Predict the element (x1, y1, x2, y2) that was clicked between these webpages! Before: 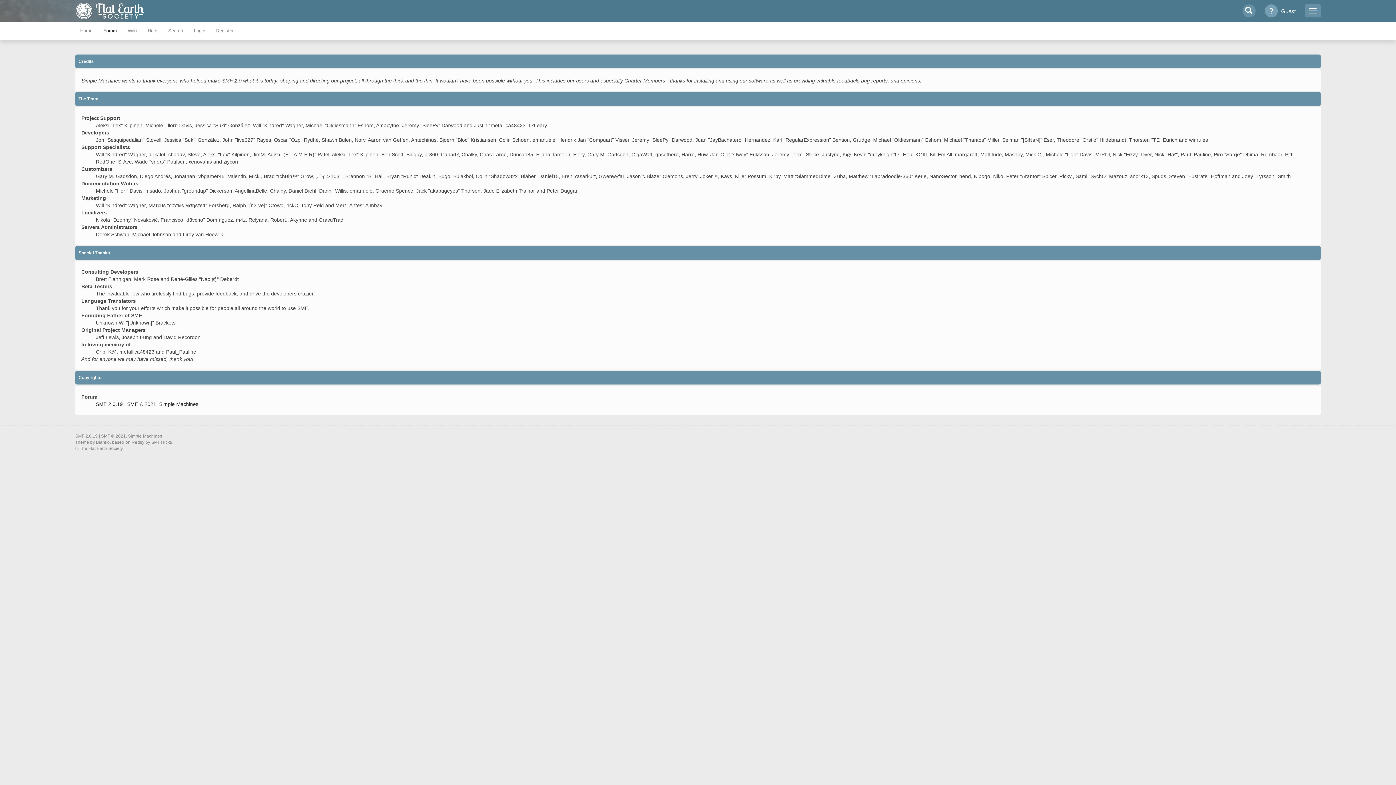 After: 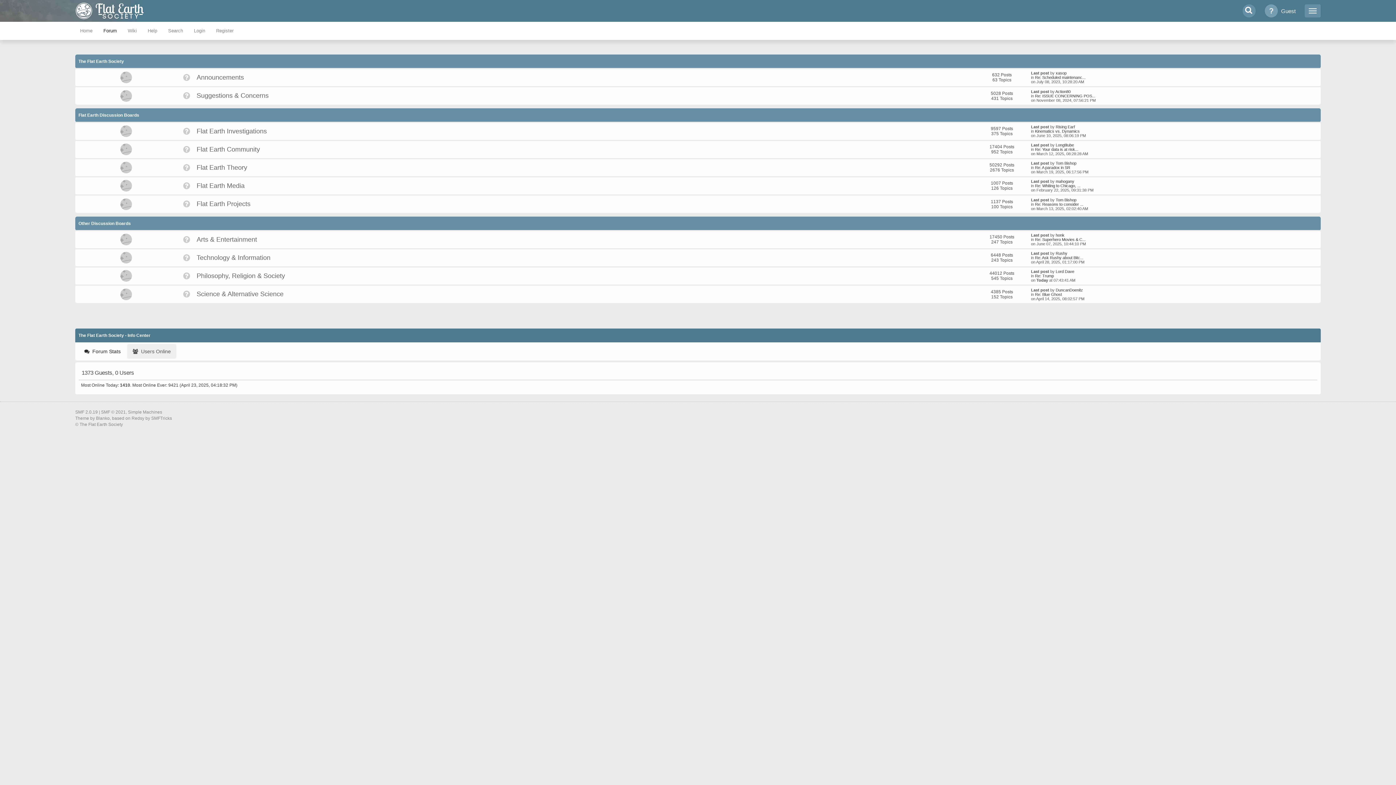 Action: bbox: (69, 1, 149, 20)